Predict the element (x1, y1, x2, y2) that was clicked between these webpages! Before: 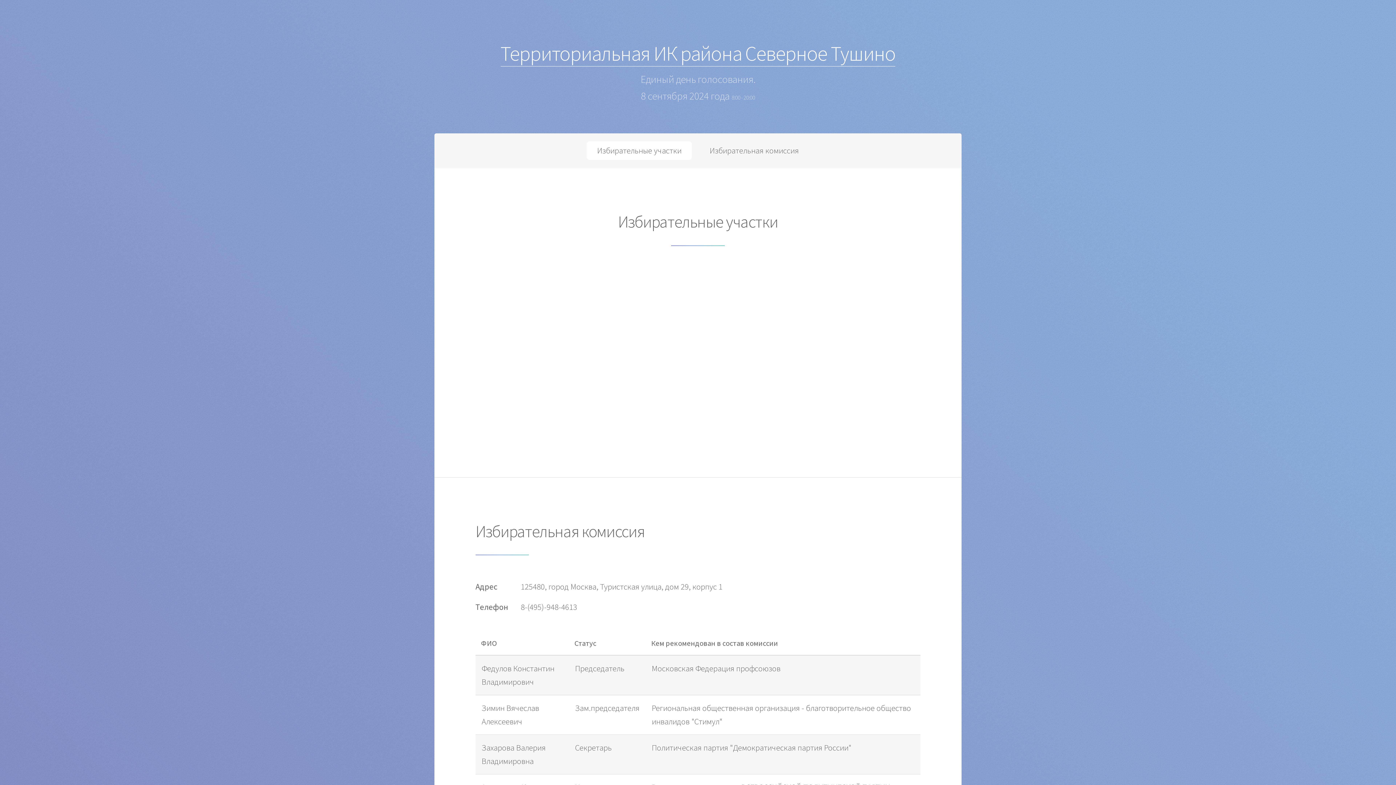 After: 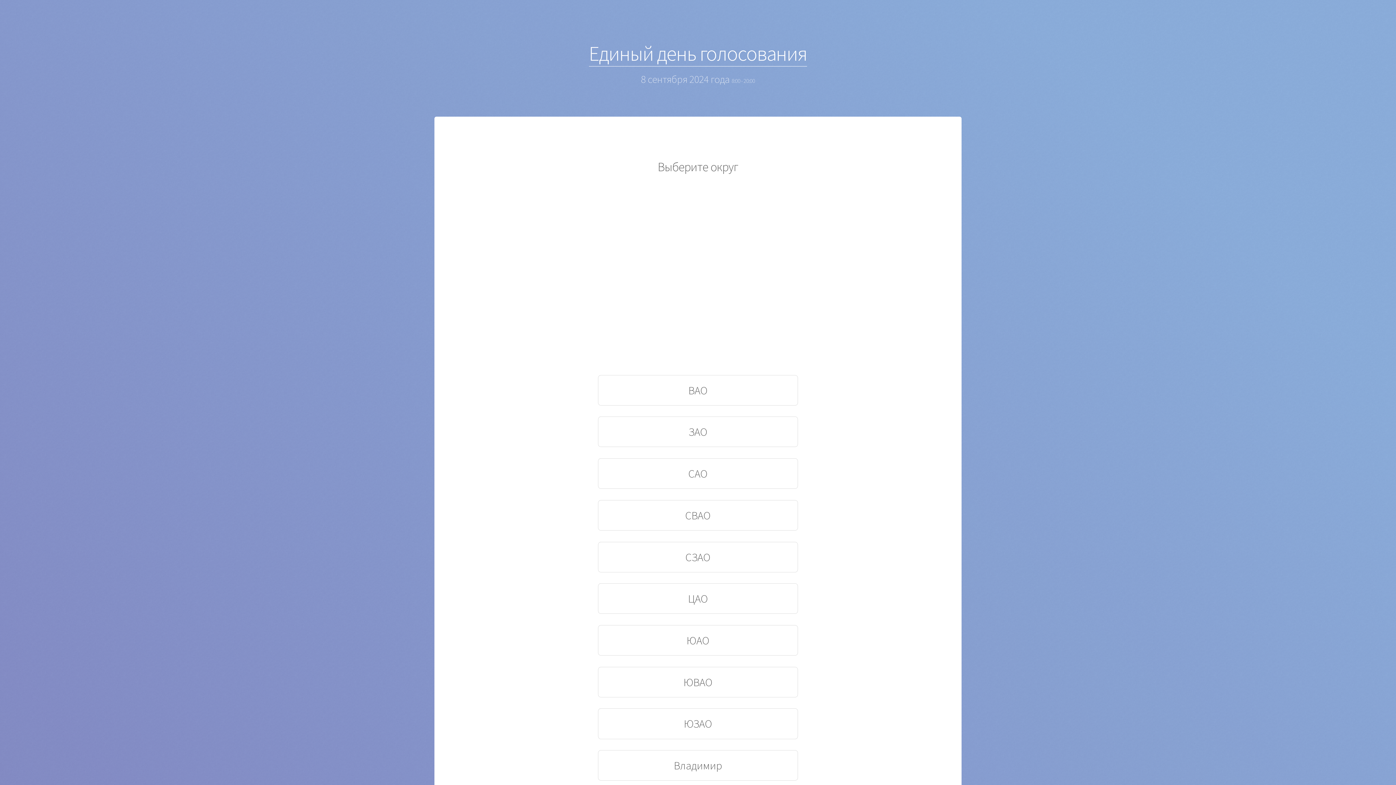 Action: label: Территориальная ИК района Северное Тушино bbox: (500, 40, 895, 66)